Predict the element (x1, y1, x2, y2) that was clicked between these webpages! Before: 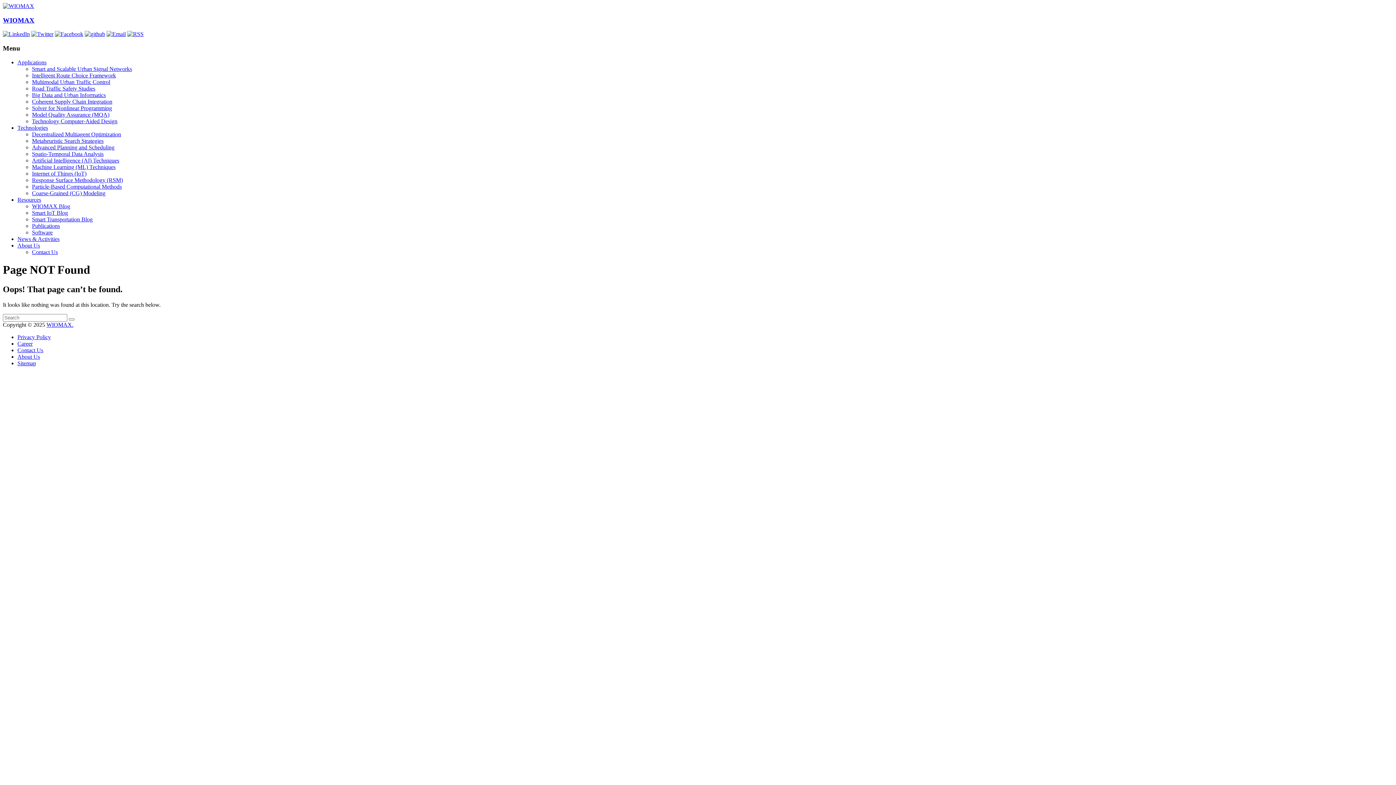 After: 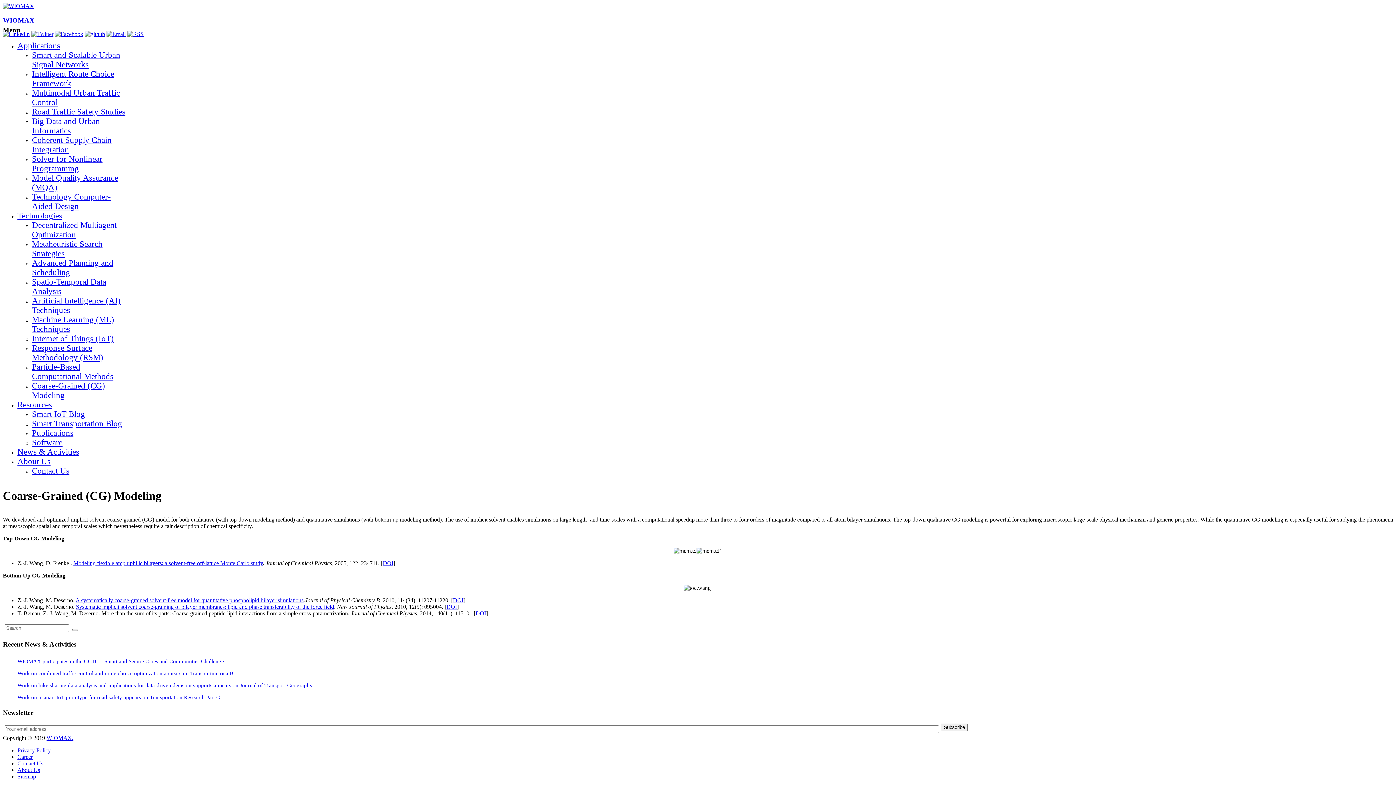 Action: label: Coarse-Grained (CG) Modeling bbox: (32, 190, 105, 196)